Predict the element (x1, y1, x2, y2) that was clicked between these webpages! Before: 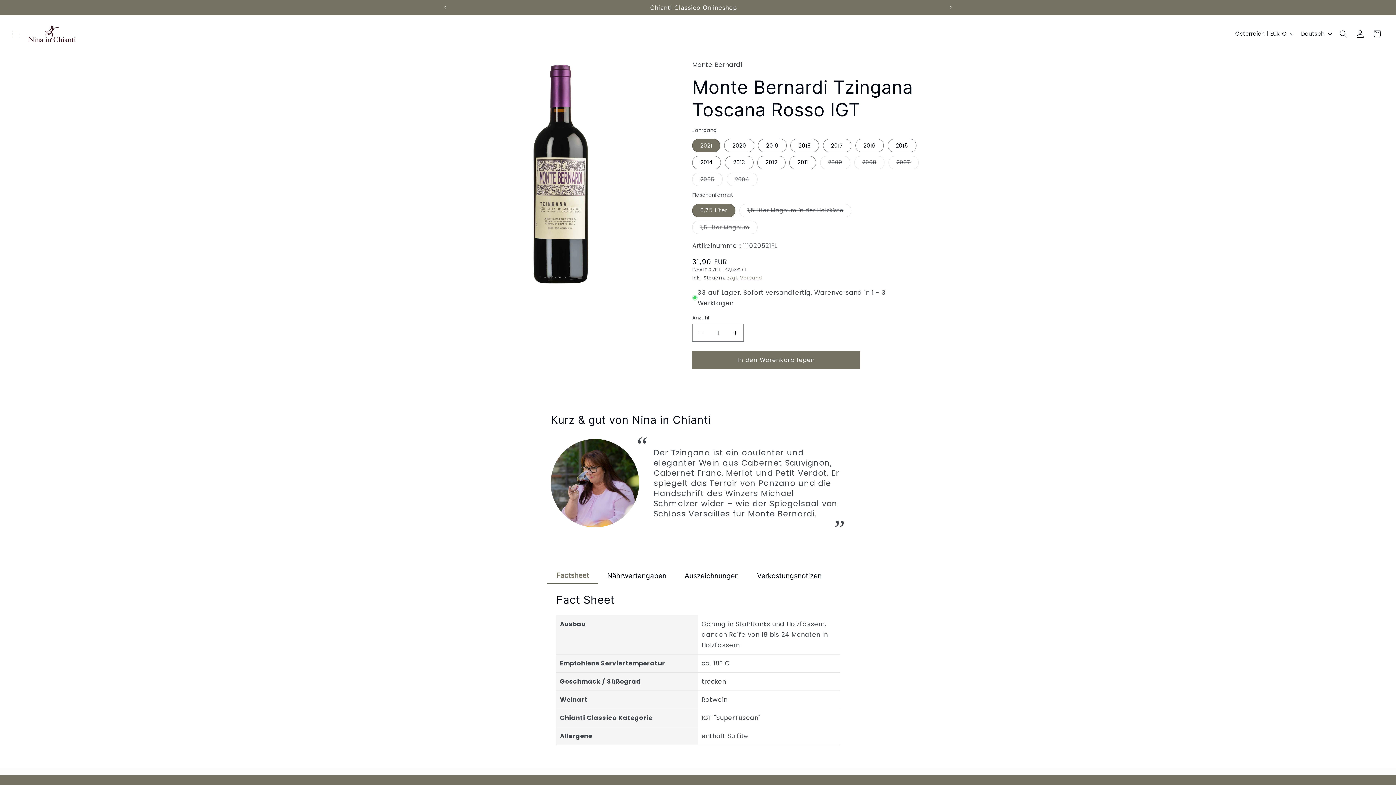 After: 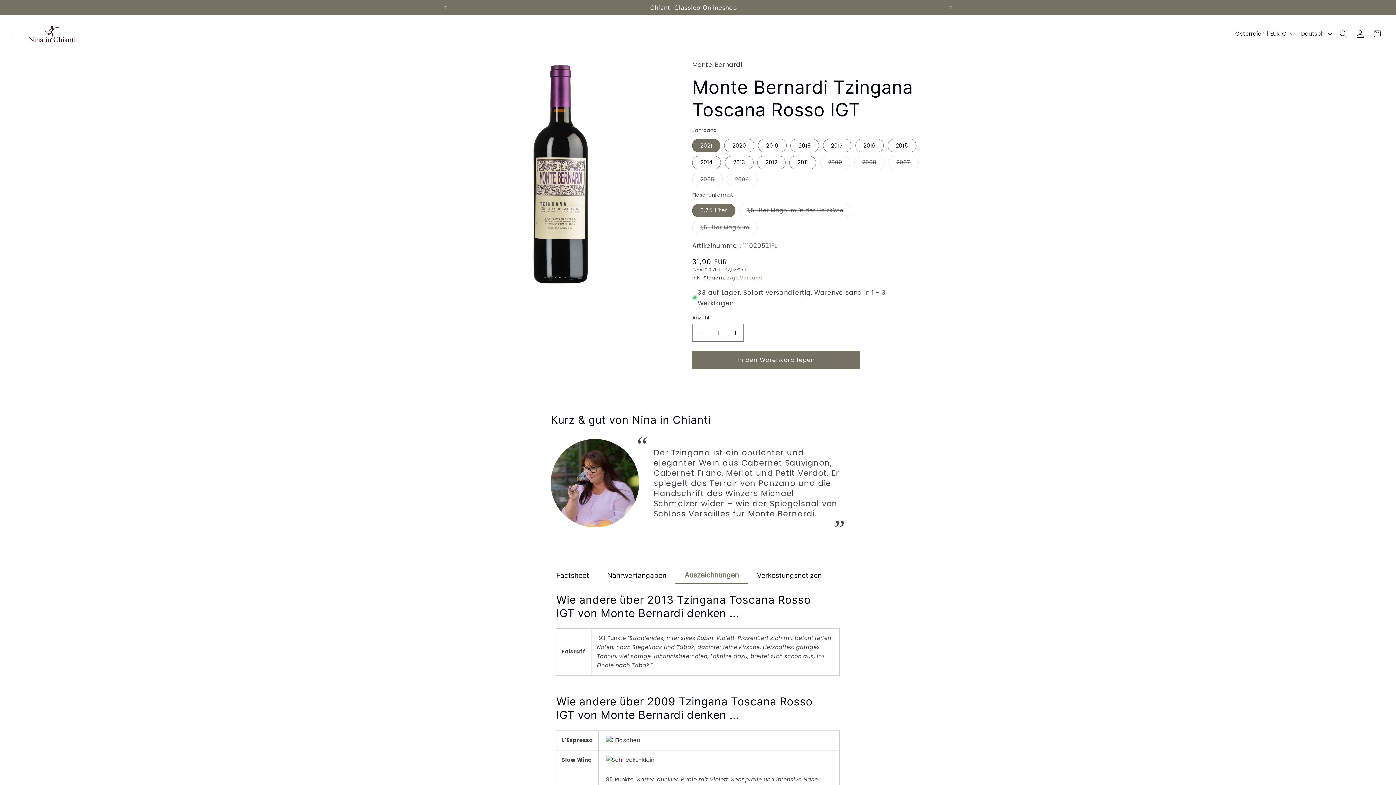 Action: bbox: (675, 567, 748, 584) label: Auszeichnungen